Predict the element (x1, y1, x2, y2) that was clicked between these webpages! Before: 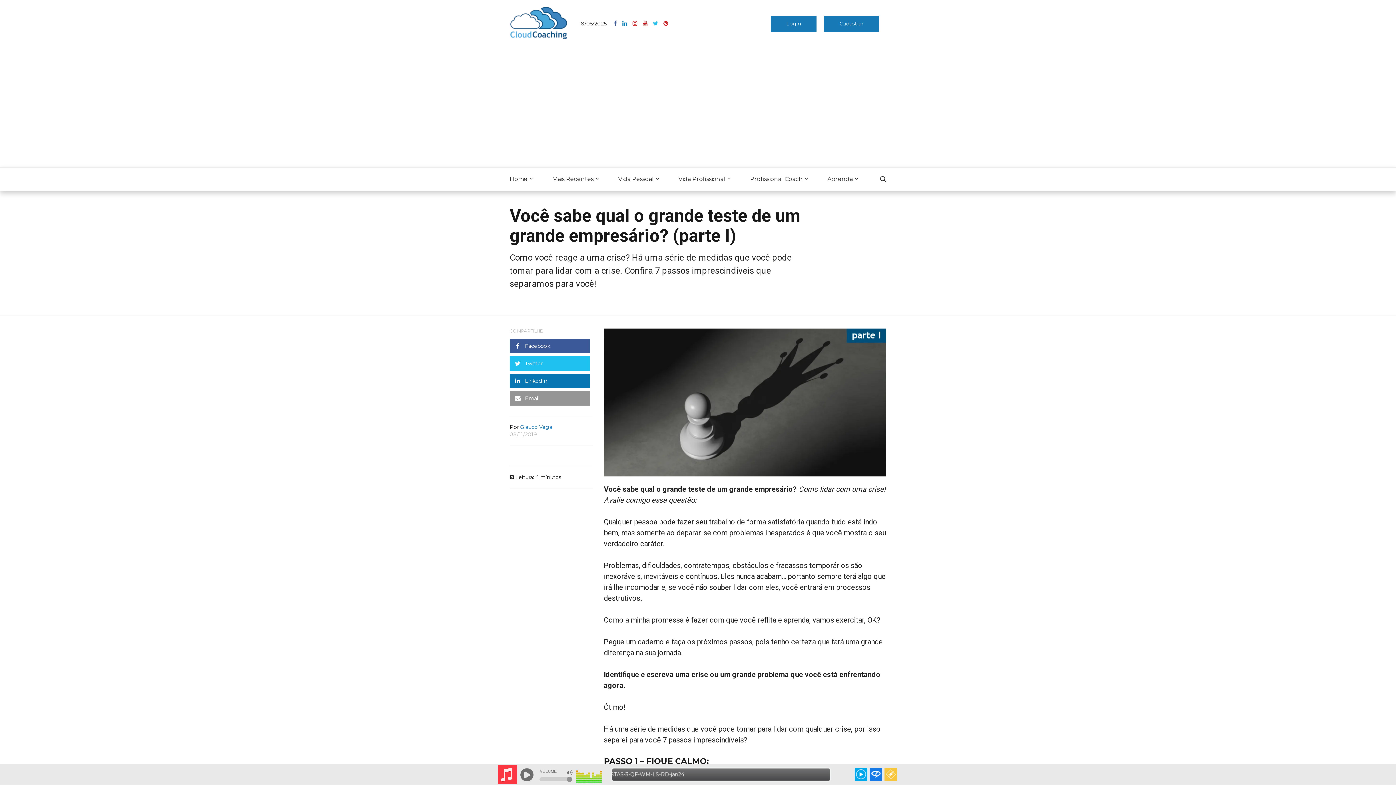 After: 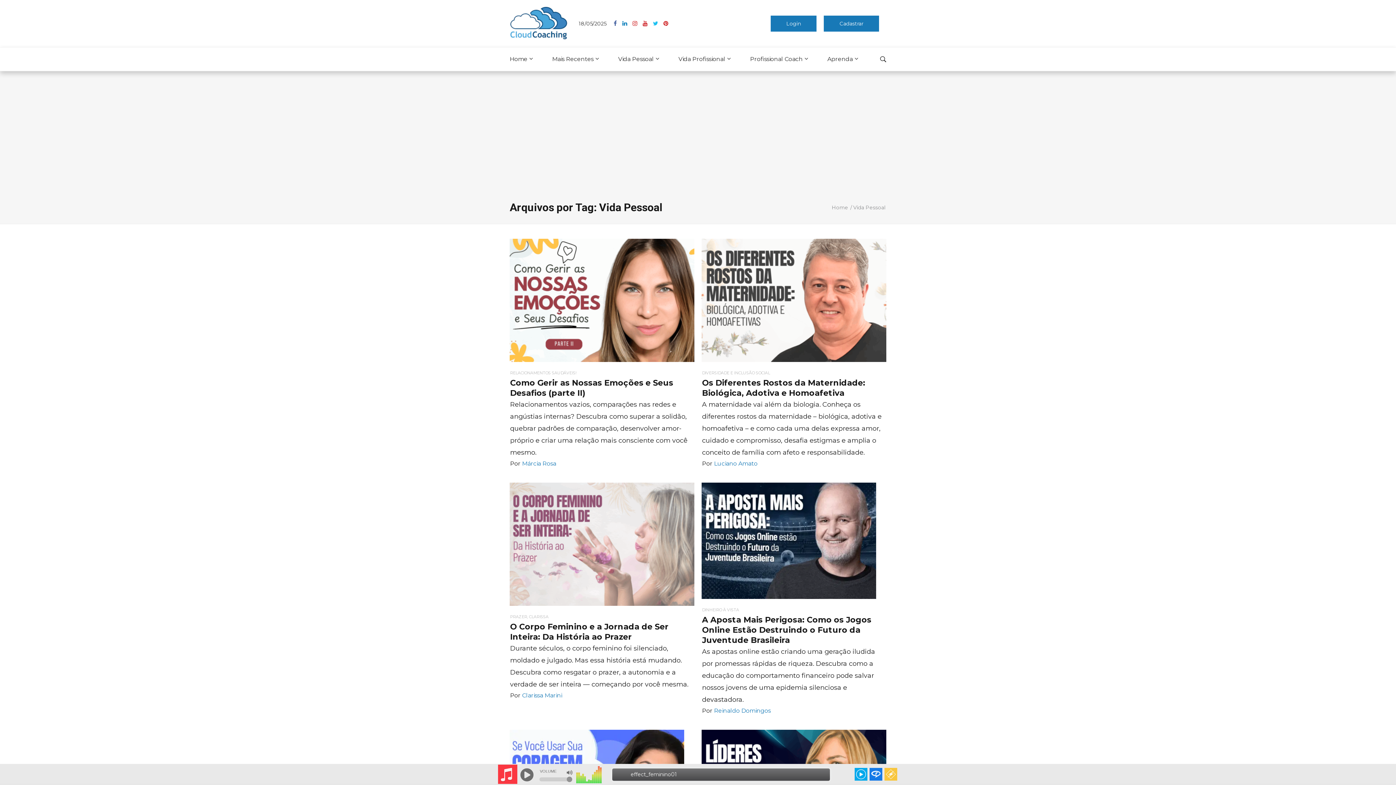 Action: label: Vida Pessoal bbox: (612, 167, 664, 190)